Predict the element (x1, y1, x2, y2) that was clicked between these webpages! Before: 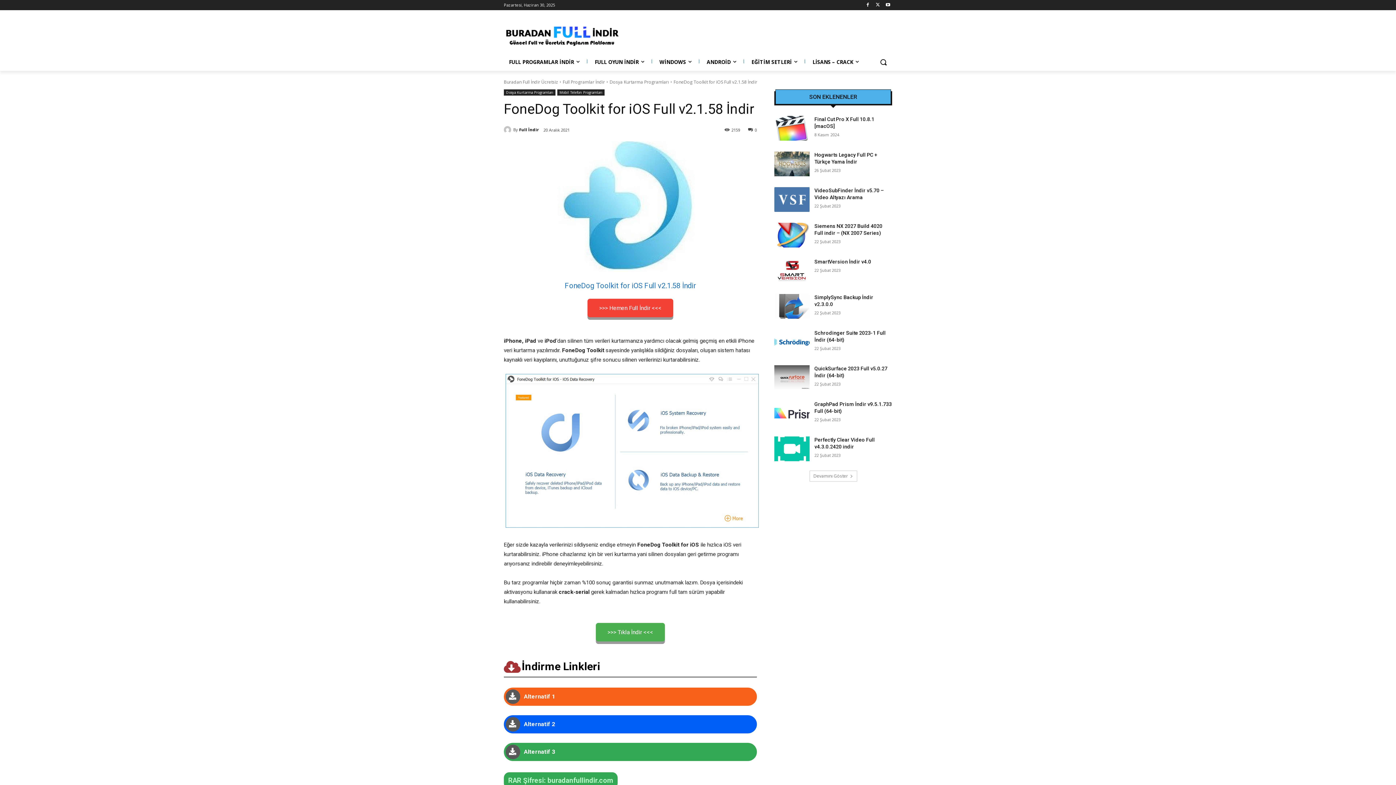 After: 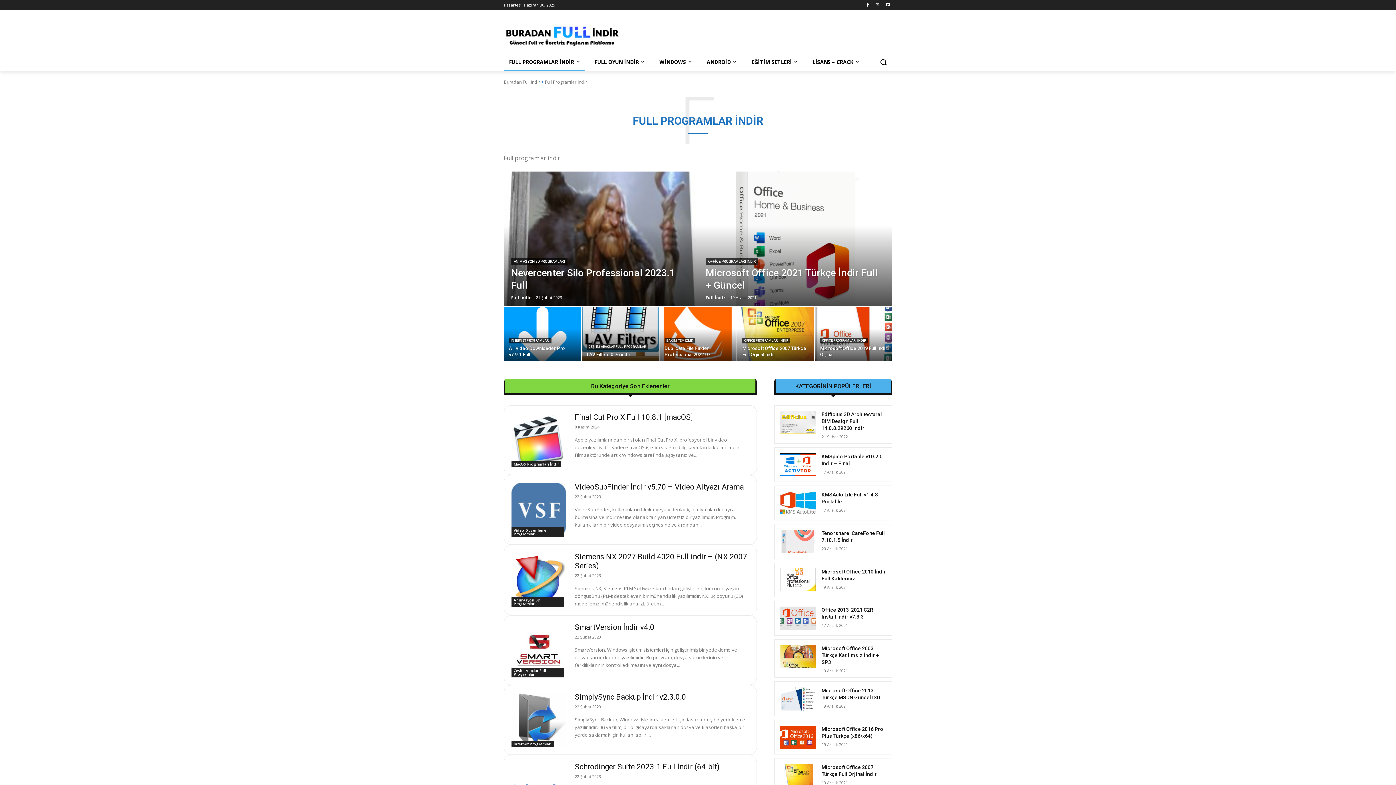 Action: bbox: (562, 78, 605, 84) label: Full Programlar İndir